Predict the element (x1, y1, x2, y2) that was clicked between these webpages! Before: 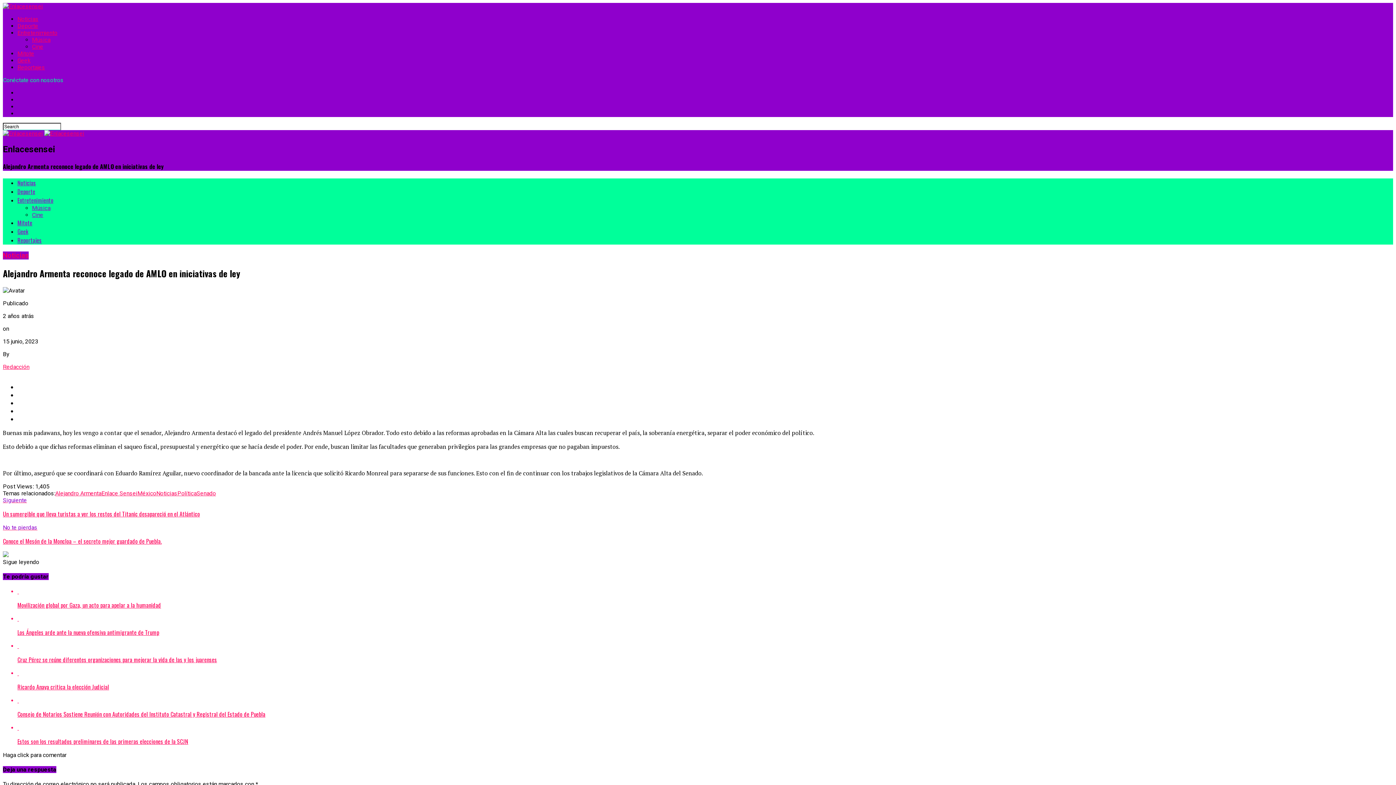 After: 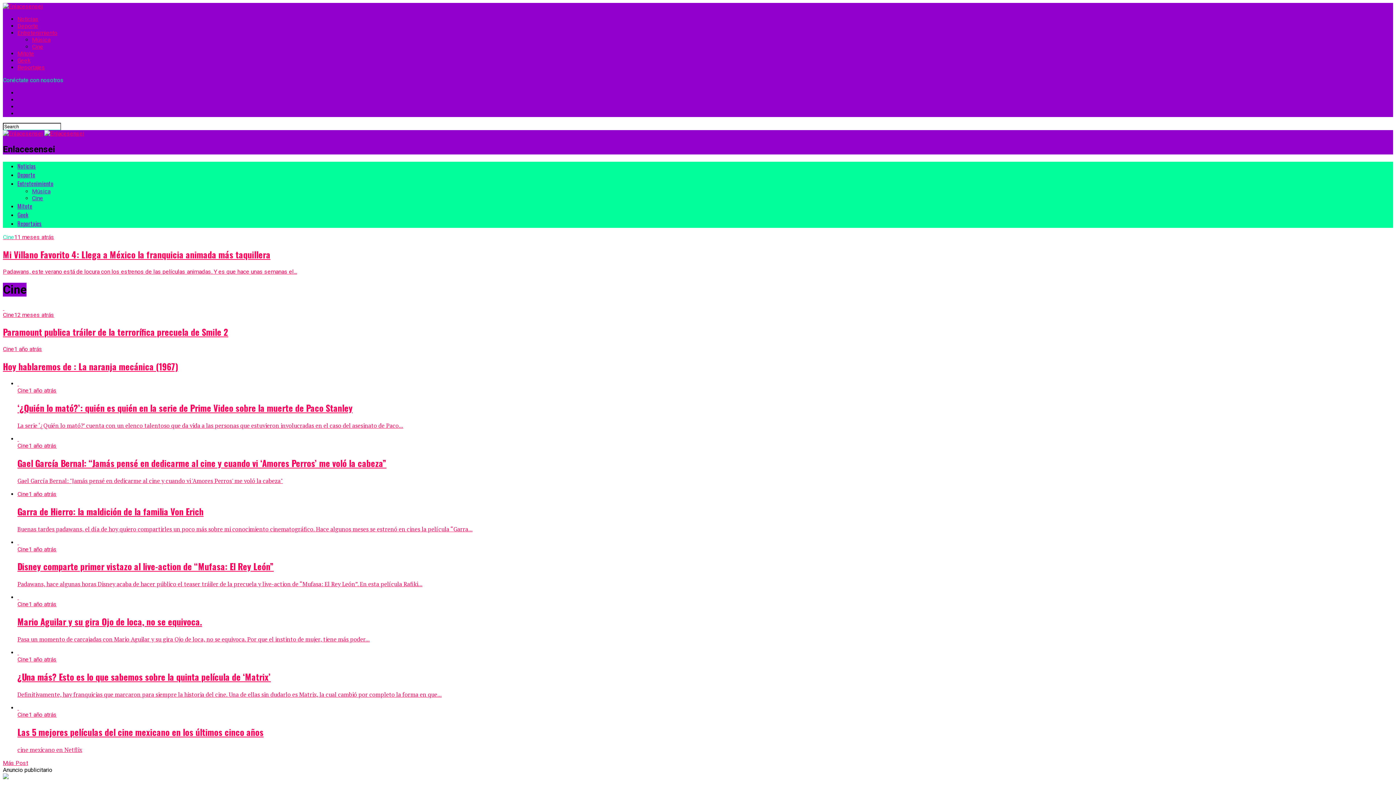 Action: label: Cine bbox: (32, 211, 43, 218)